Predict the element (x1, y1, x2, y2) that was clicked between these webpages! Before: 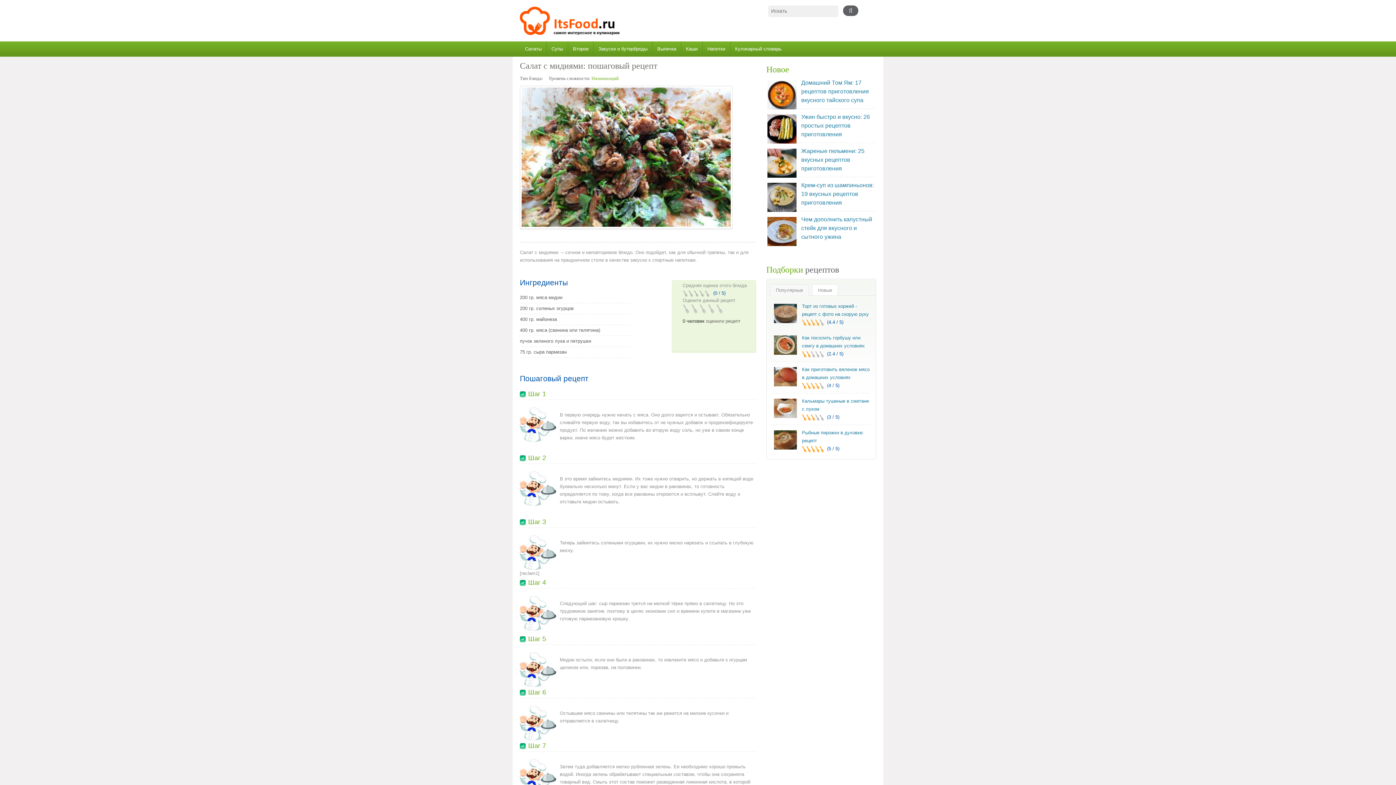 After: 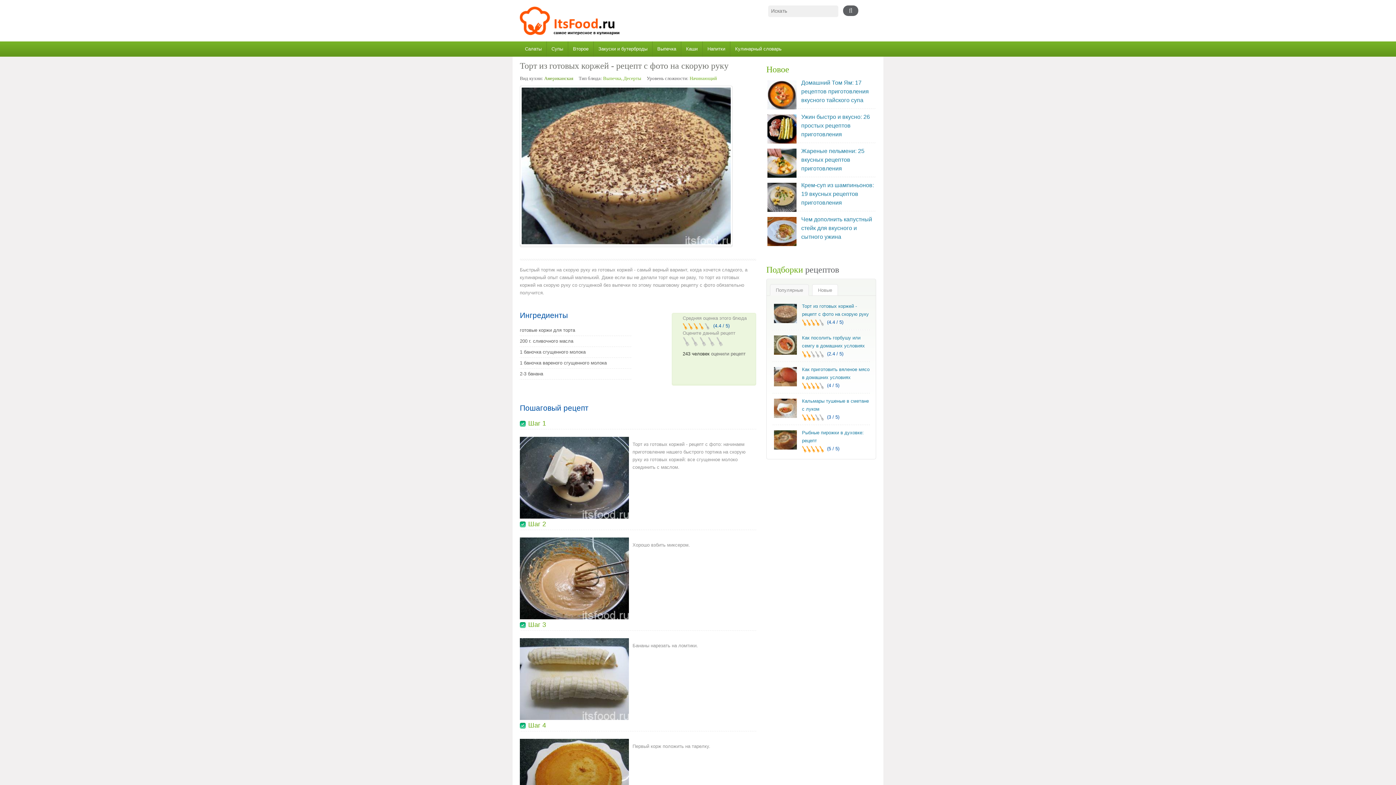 Action: bbox: (772, 302, 798, 325)